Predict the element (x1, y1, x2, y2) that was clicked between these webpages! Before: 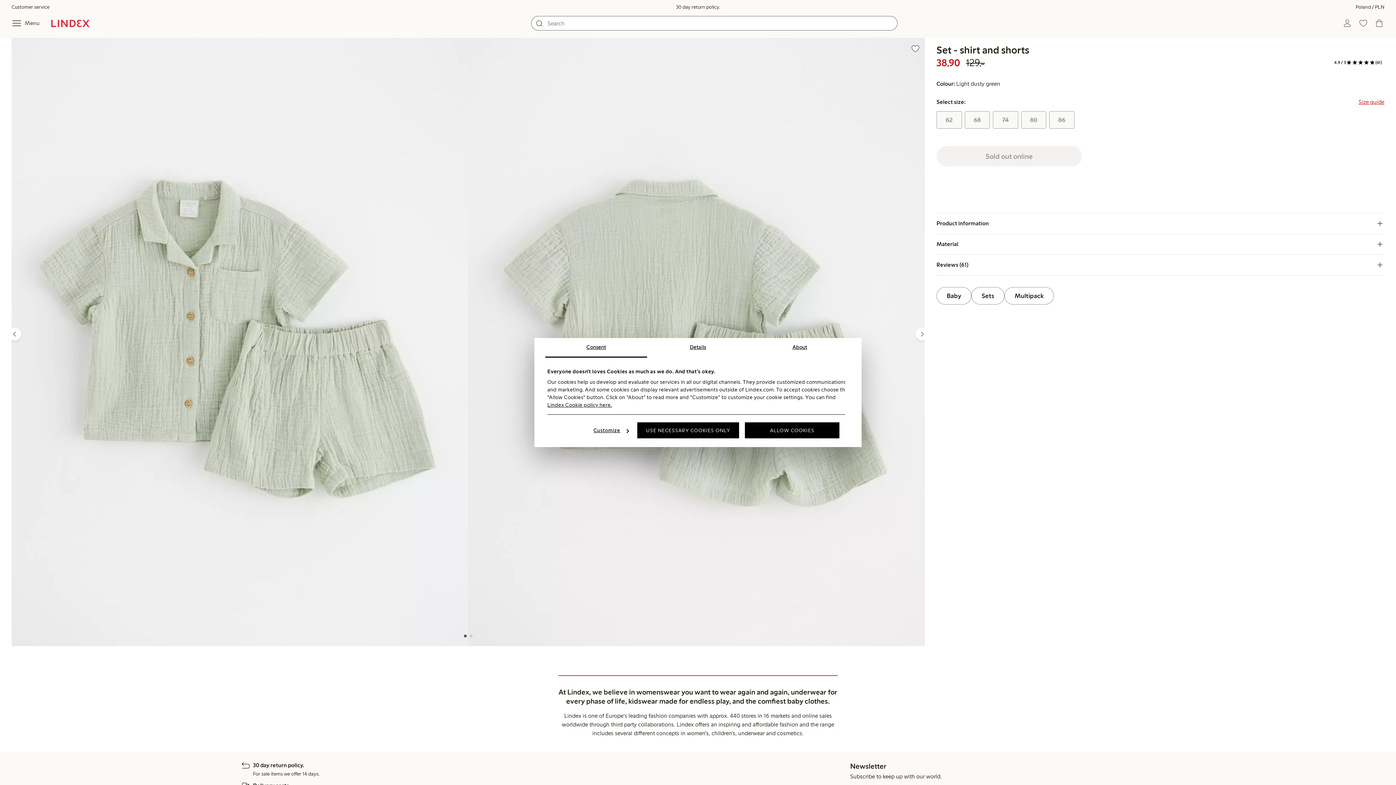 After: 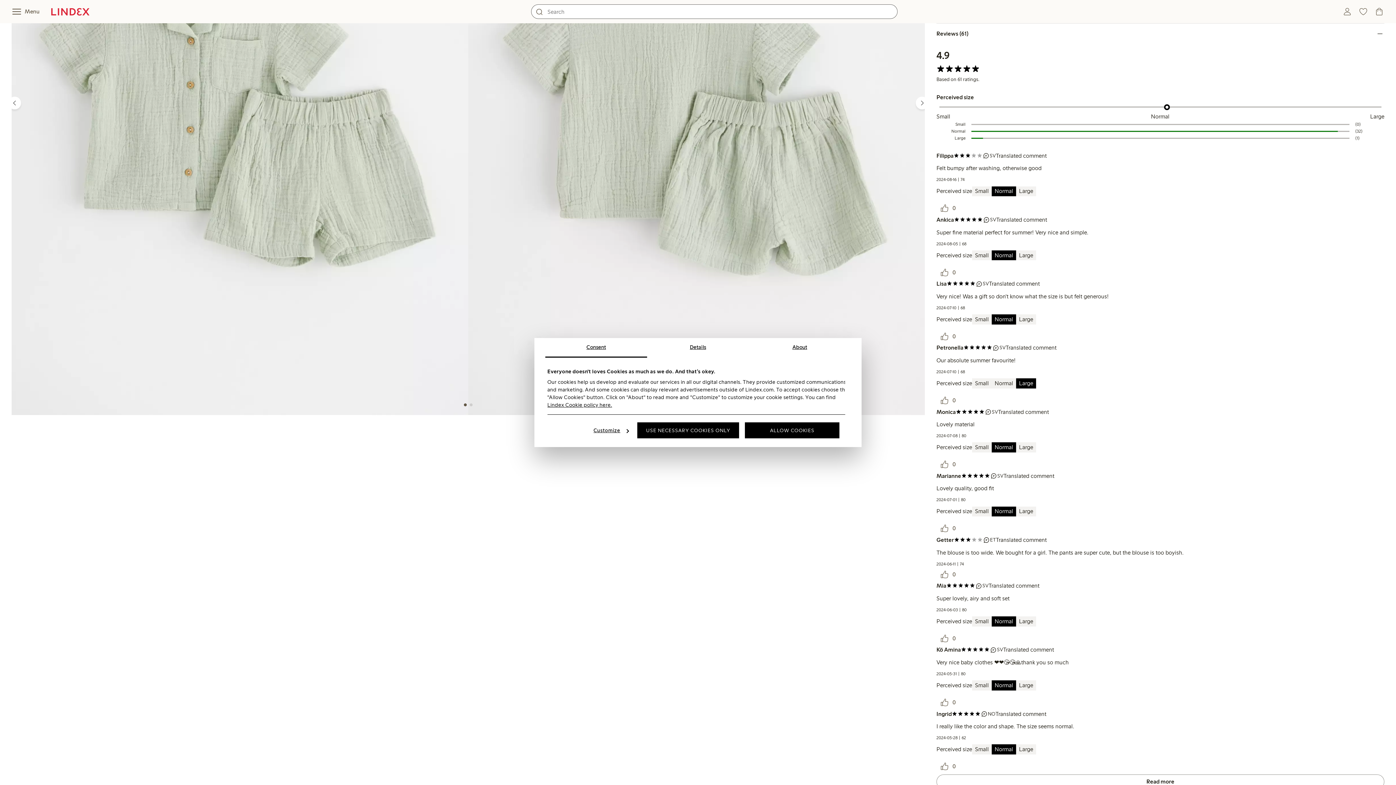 Action: label: Scroll to product reviews bbox: (1332, 59, 1384, 66)